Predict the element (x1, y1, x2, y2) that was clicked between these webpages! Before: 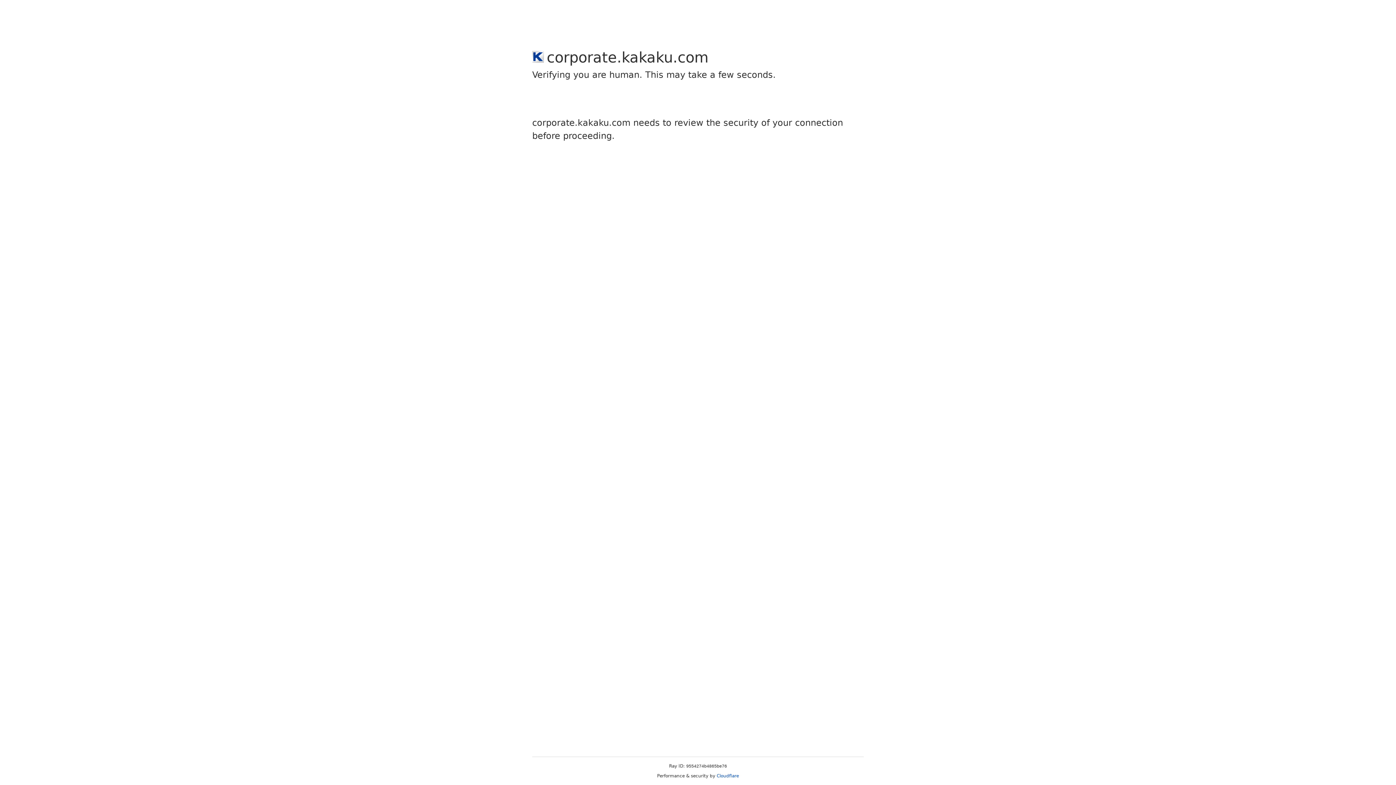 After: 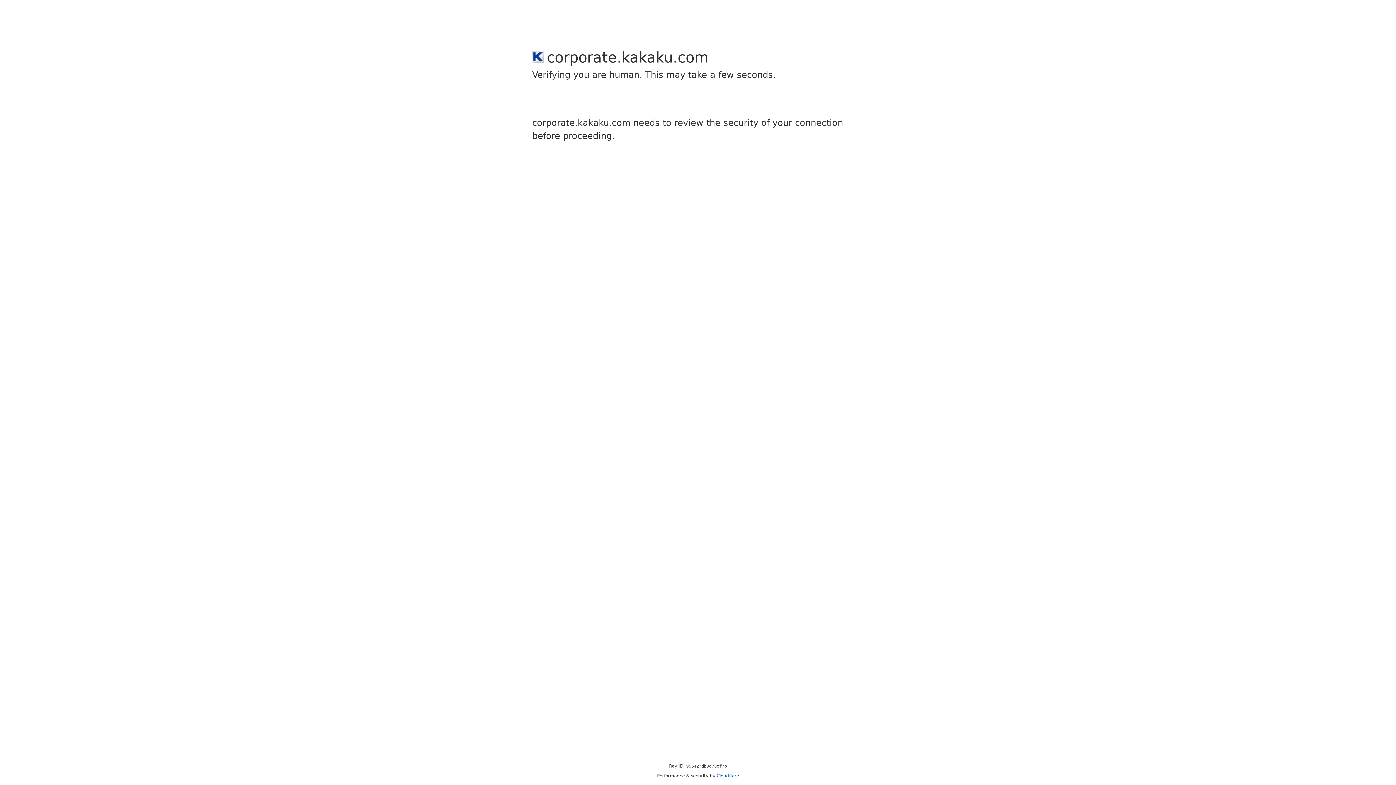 Action: bbox: (716, 773, 739, 778) label: Cloudflare